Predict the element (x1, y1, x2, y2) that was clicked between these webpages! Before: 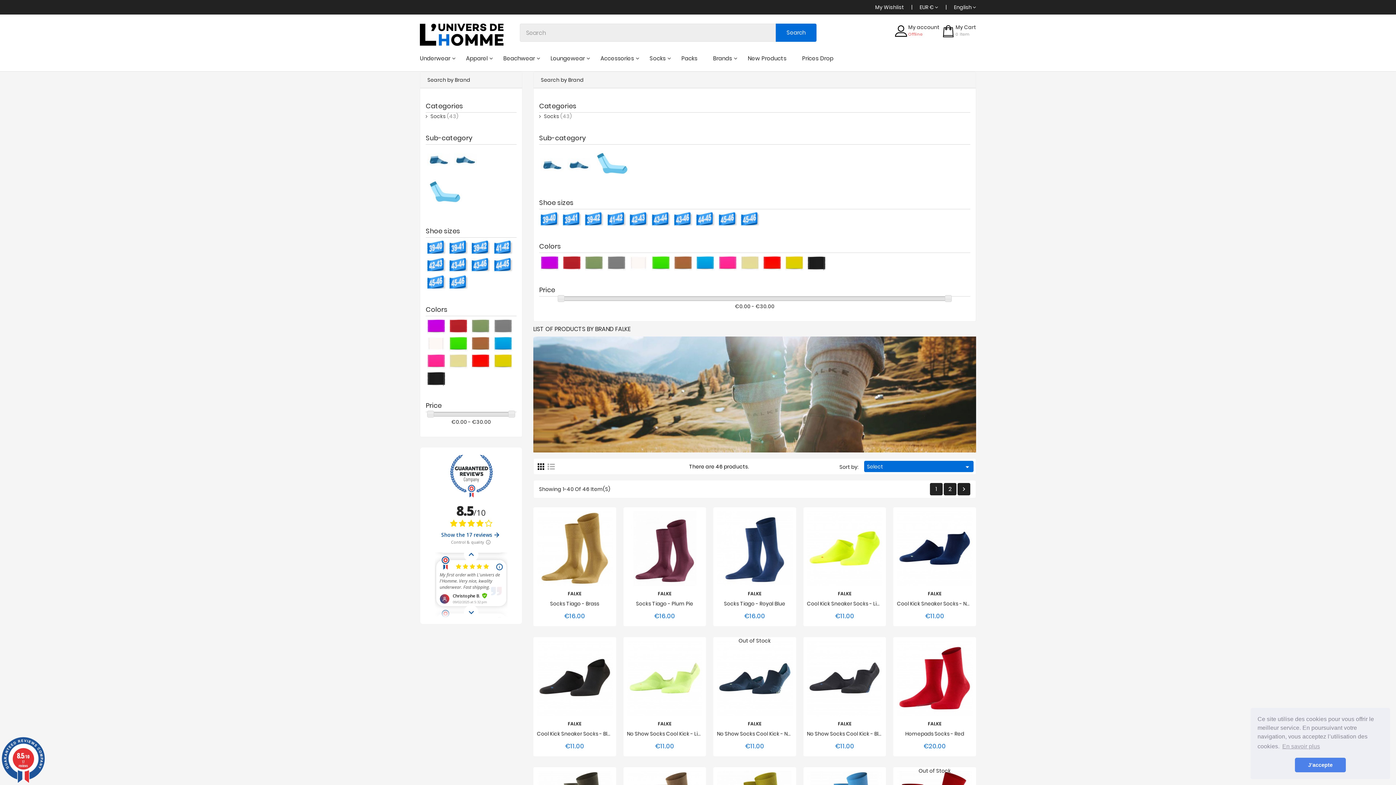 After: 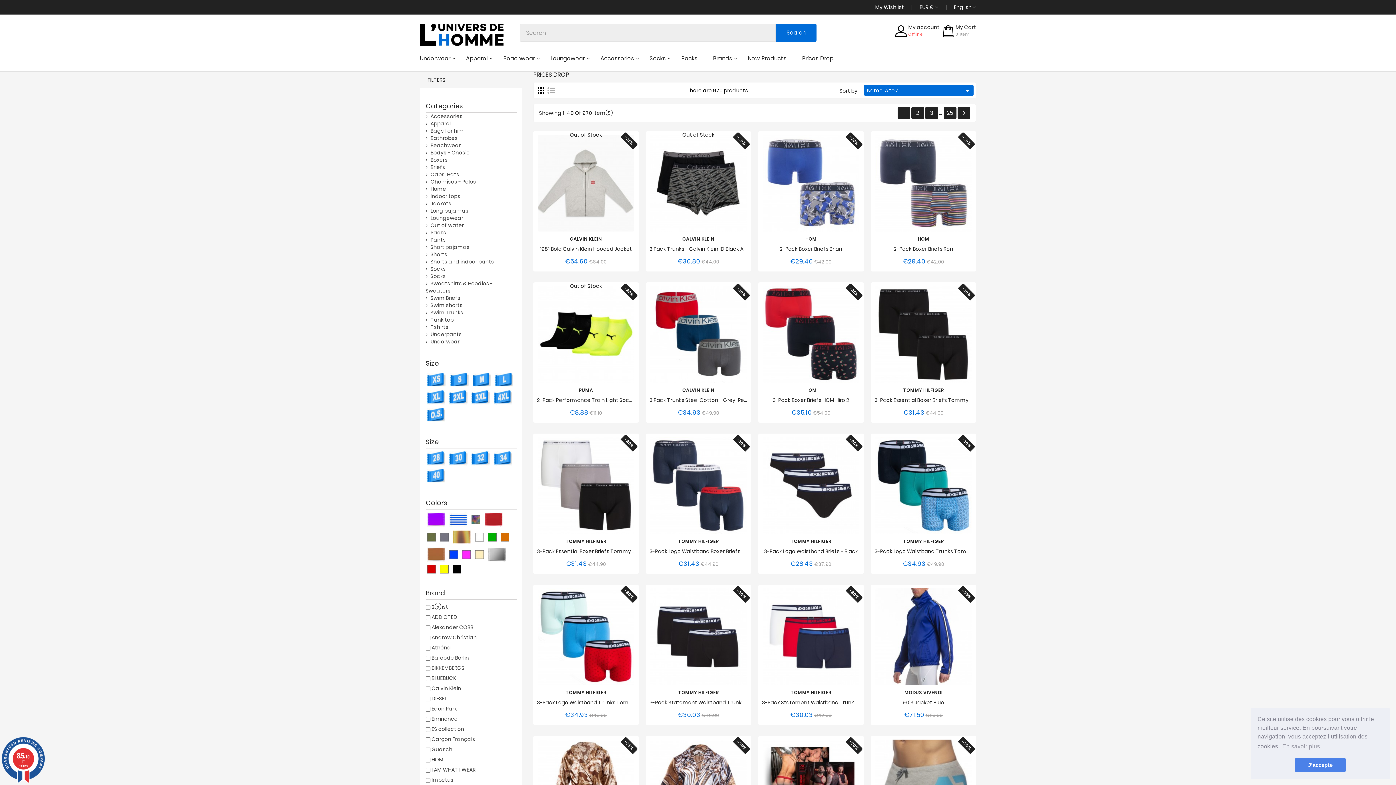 Action: bbox: (802, 54, 833, 62) label: Prices Drop